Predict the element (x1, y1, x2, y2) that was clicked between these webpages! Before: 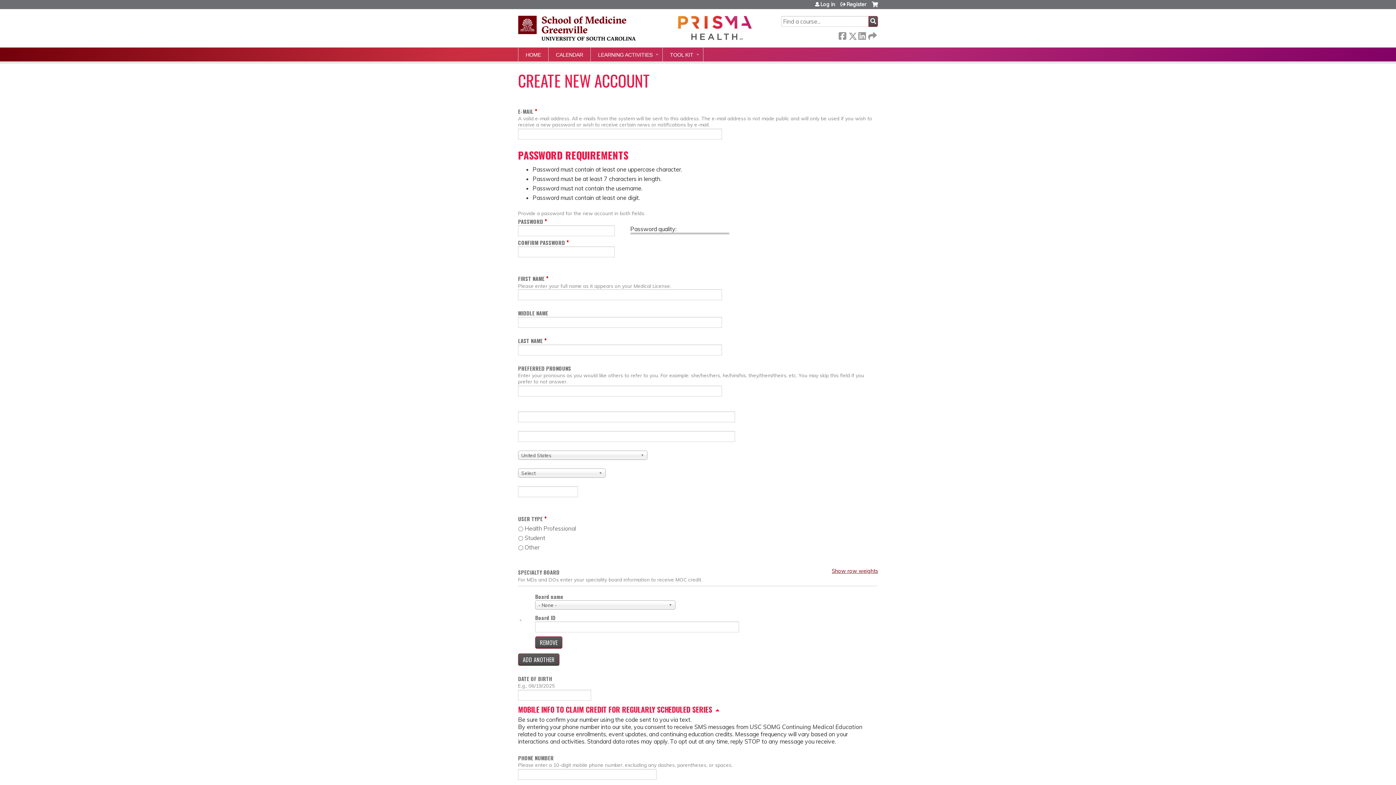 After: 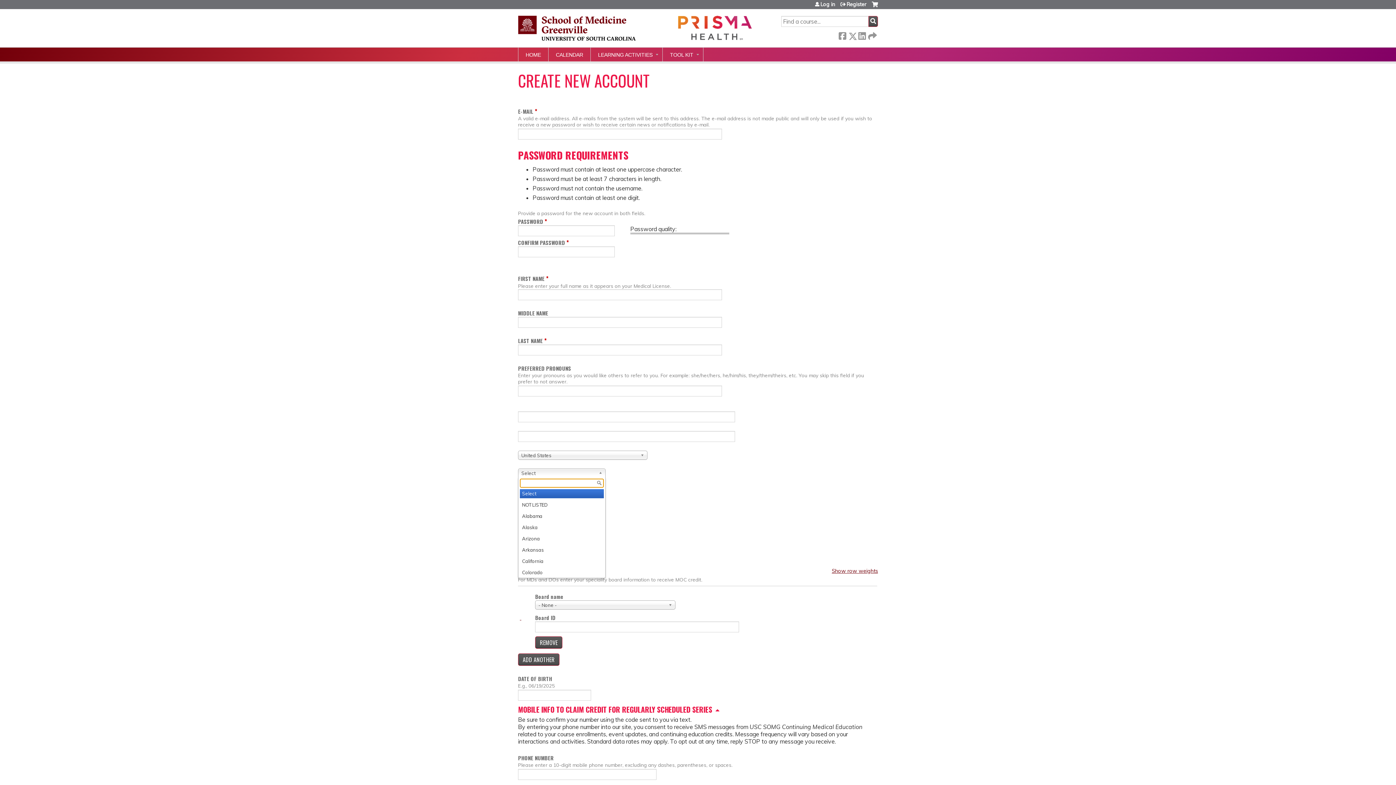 Action: label: Select bbox: (518, 468, 605, 477)